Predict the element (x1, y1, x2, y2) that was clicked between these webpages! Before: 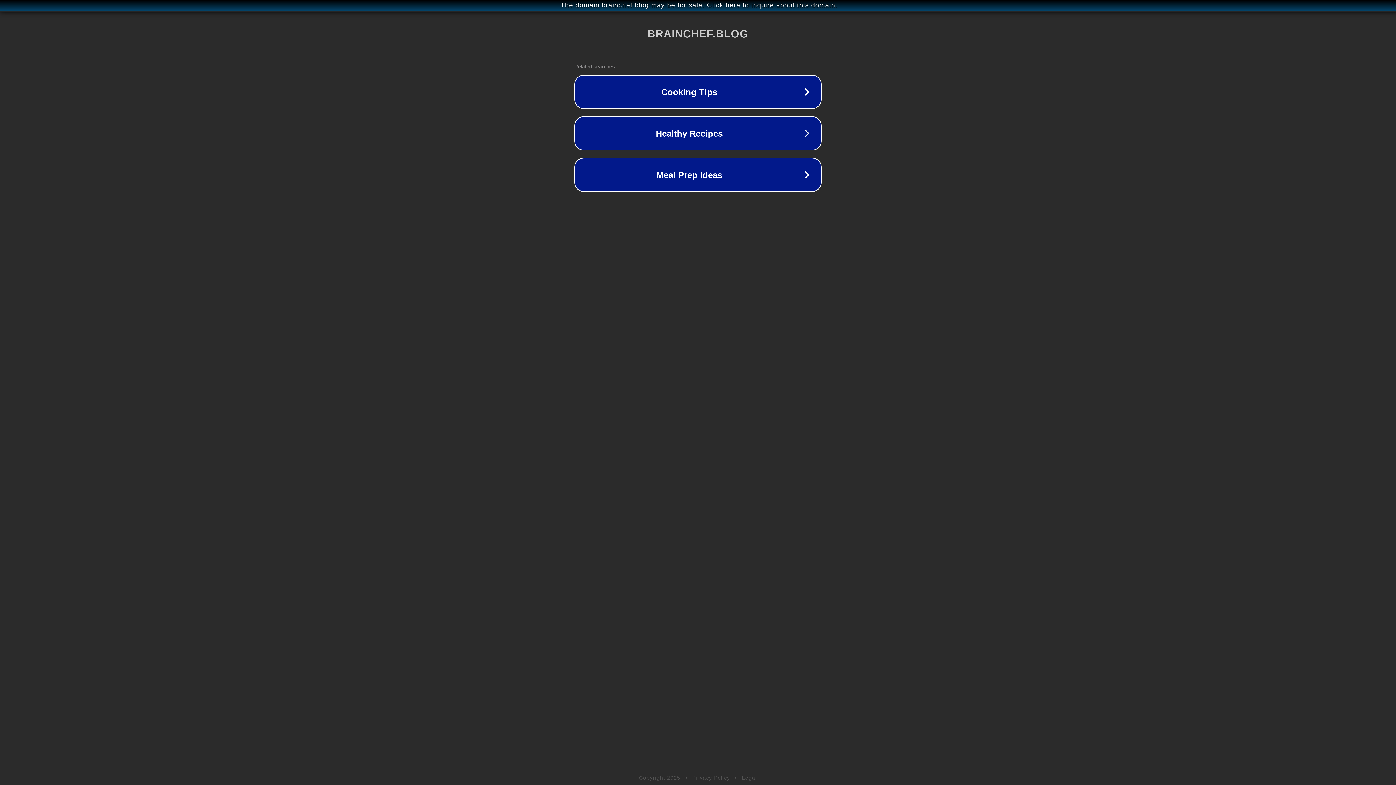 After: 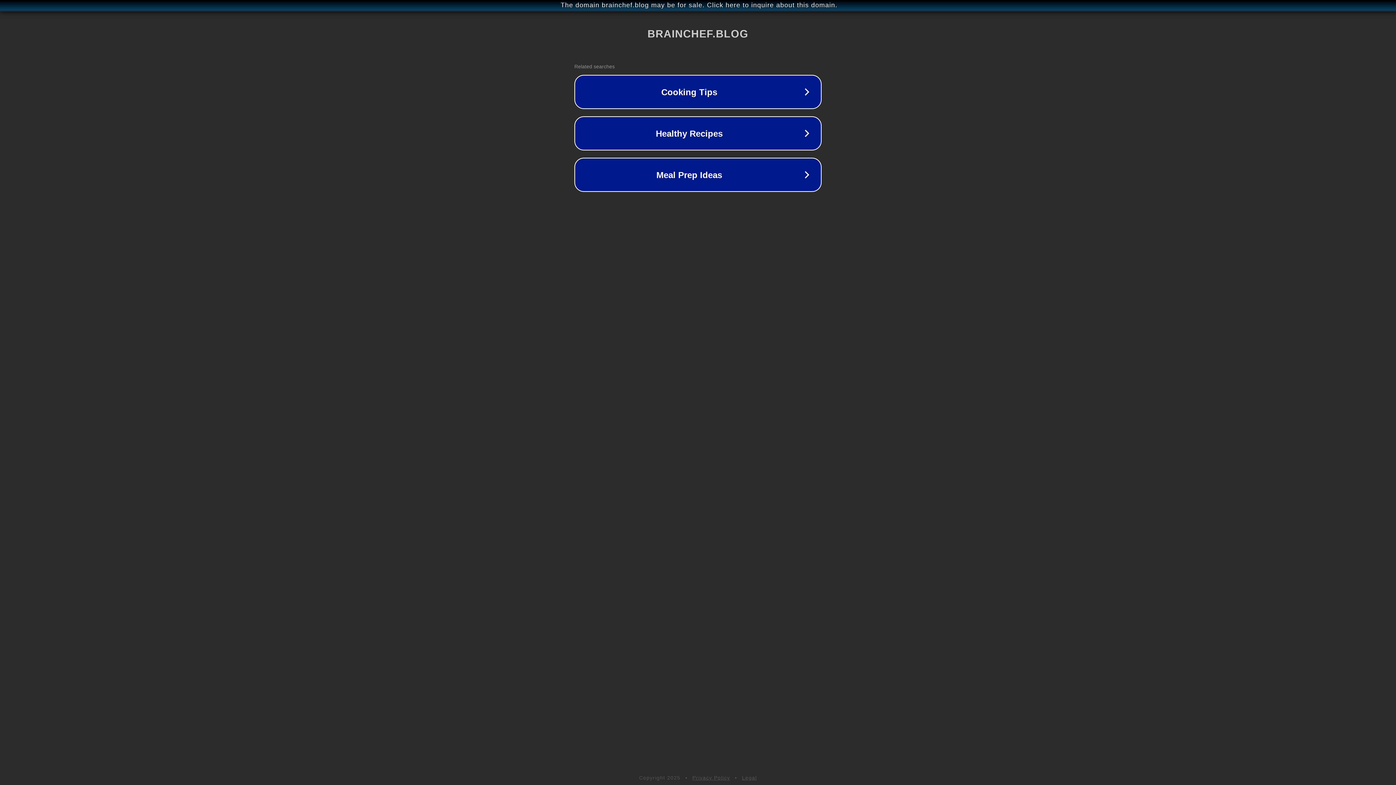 Action: label: Legal bbox: (742, 775, 757, 781)